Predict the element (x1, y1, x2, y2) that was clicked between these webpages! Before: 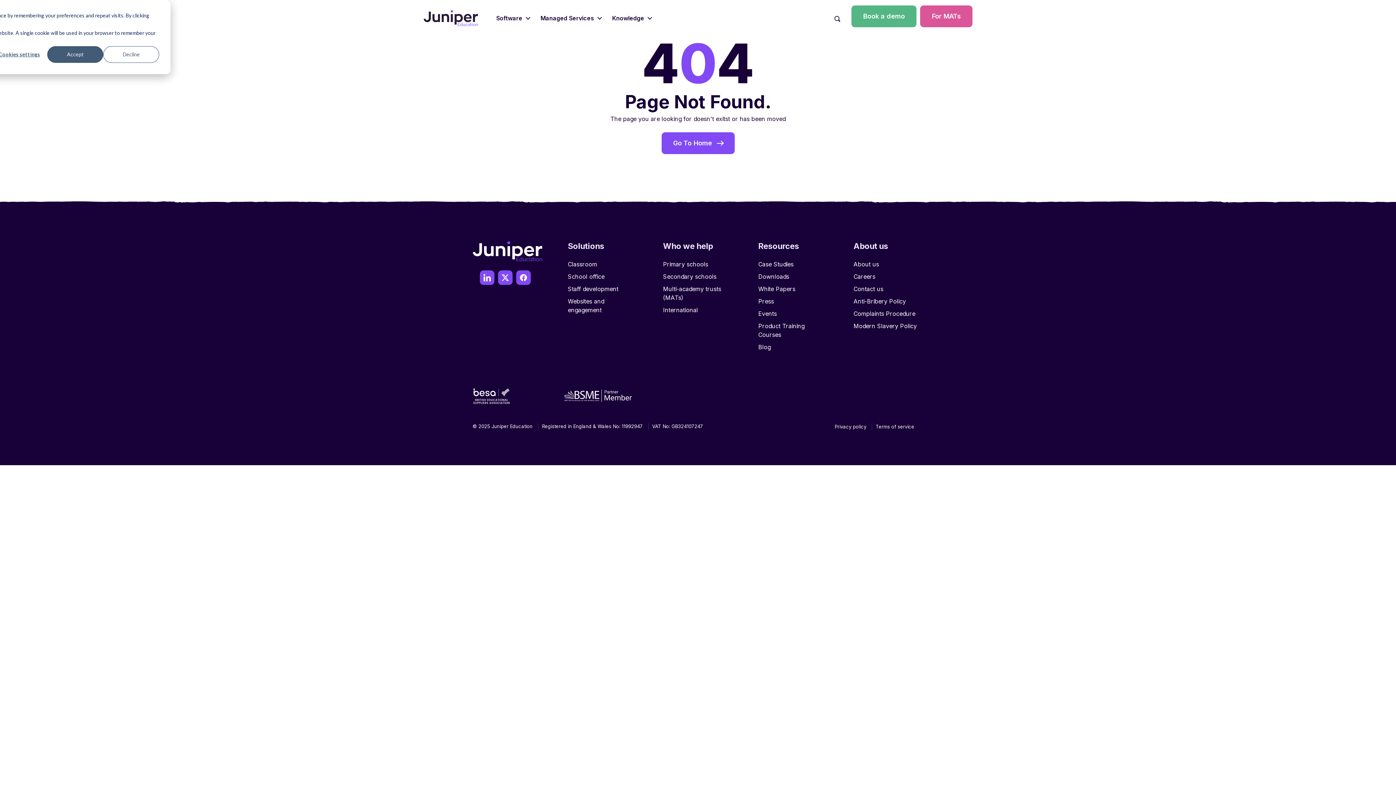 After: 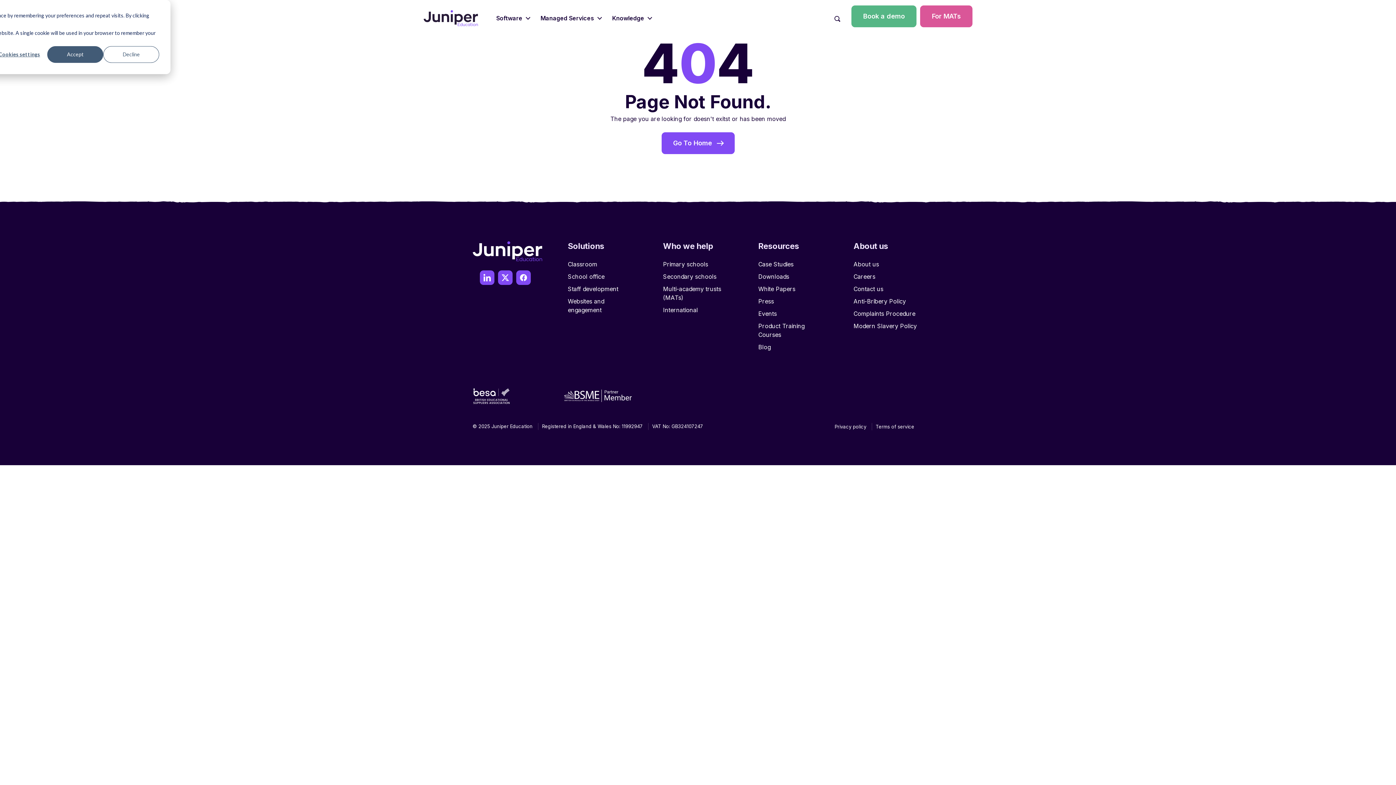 Action: bbox: (758, 321, 828, 339) label: Product Training Courses